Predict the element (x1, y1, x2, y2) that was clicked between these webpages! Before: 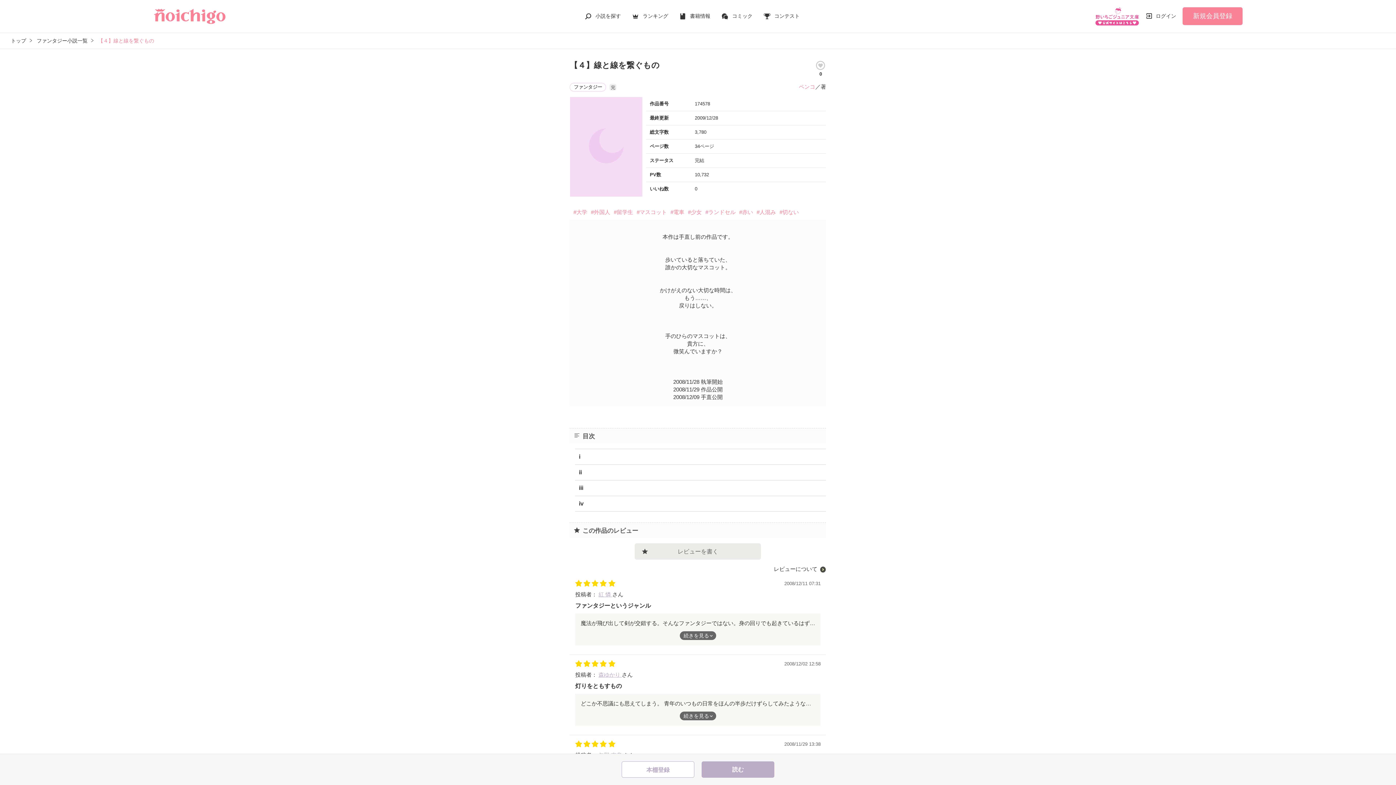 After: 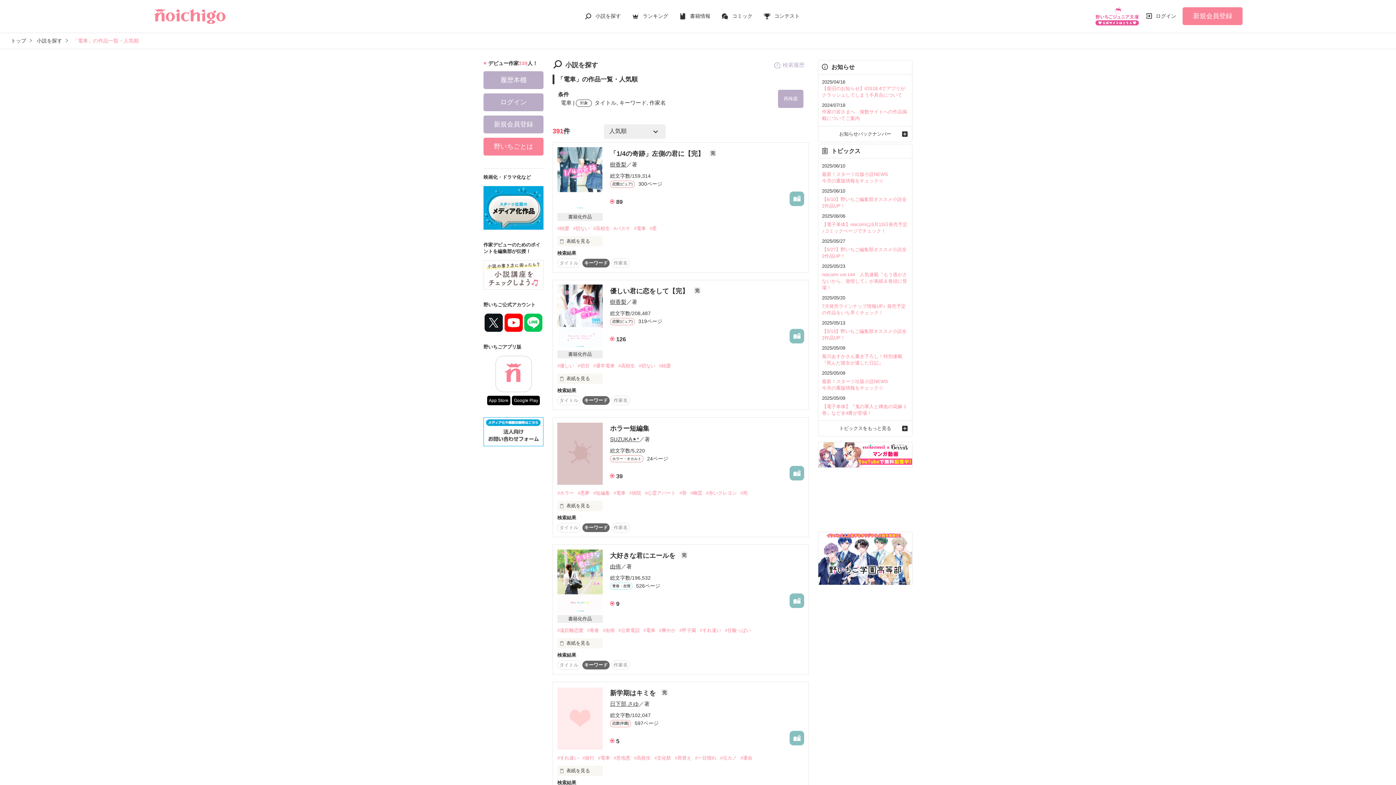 Action: label: #電車 bbox: (670, 207, 688, 216)